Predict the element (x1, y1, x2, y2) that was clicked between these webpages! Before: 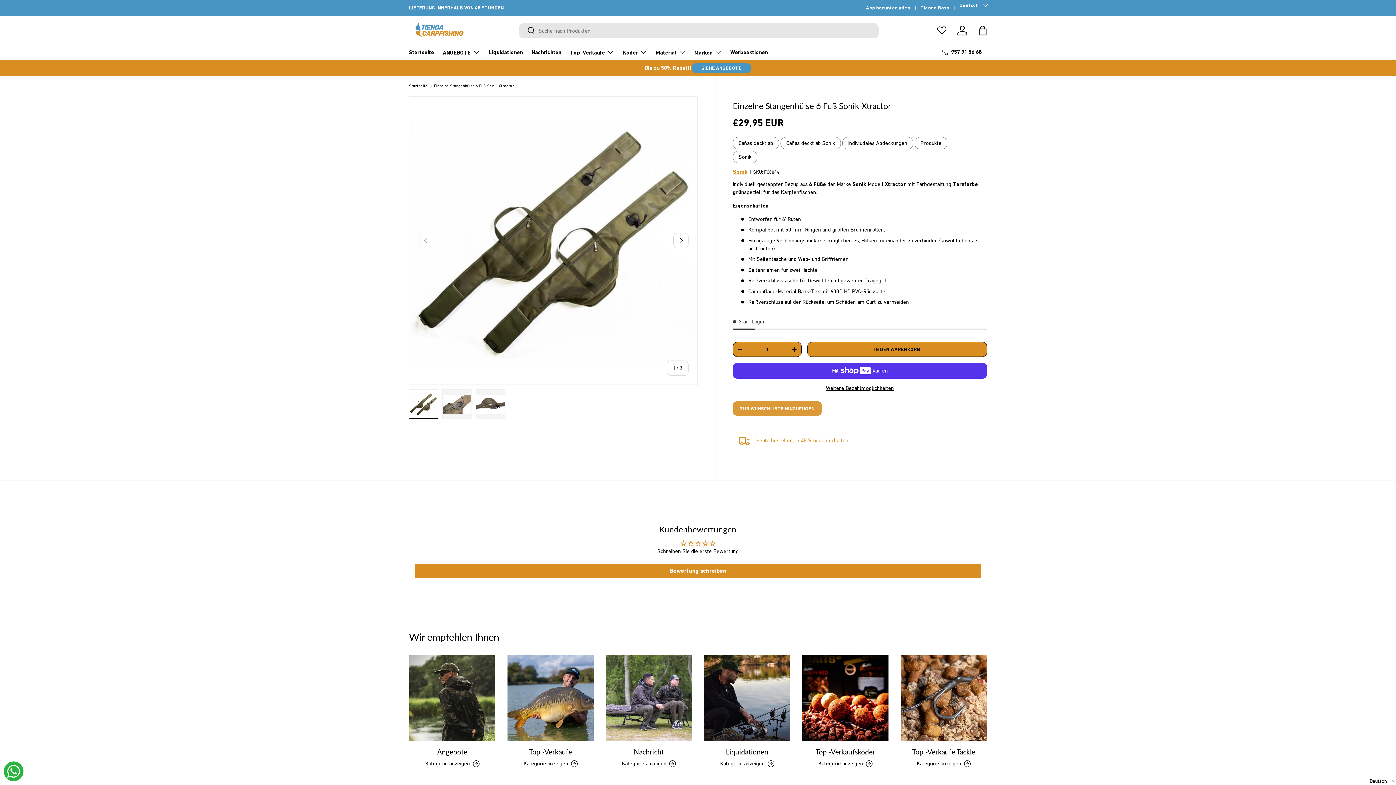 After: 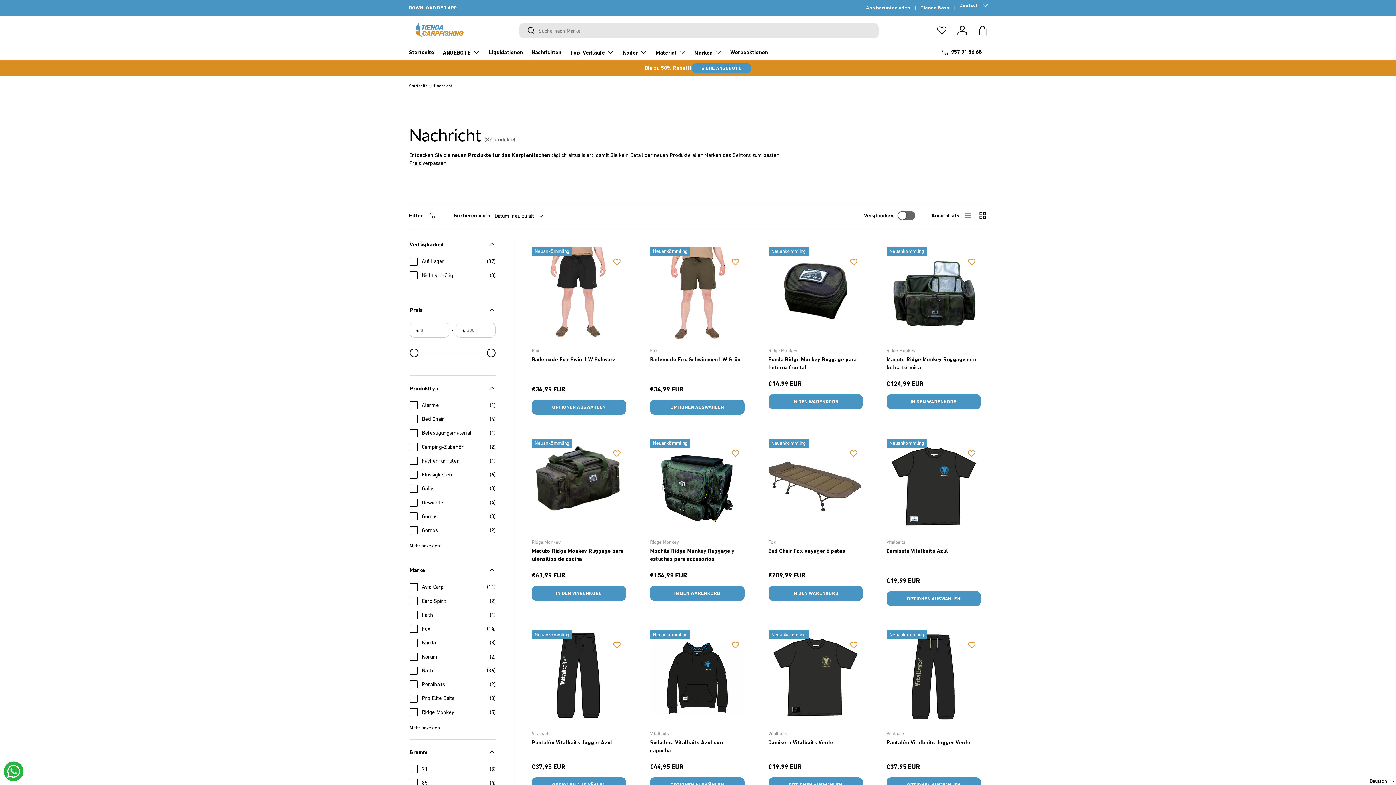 Action: bbox: (606, 655, 691, 741) label: Nachricht